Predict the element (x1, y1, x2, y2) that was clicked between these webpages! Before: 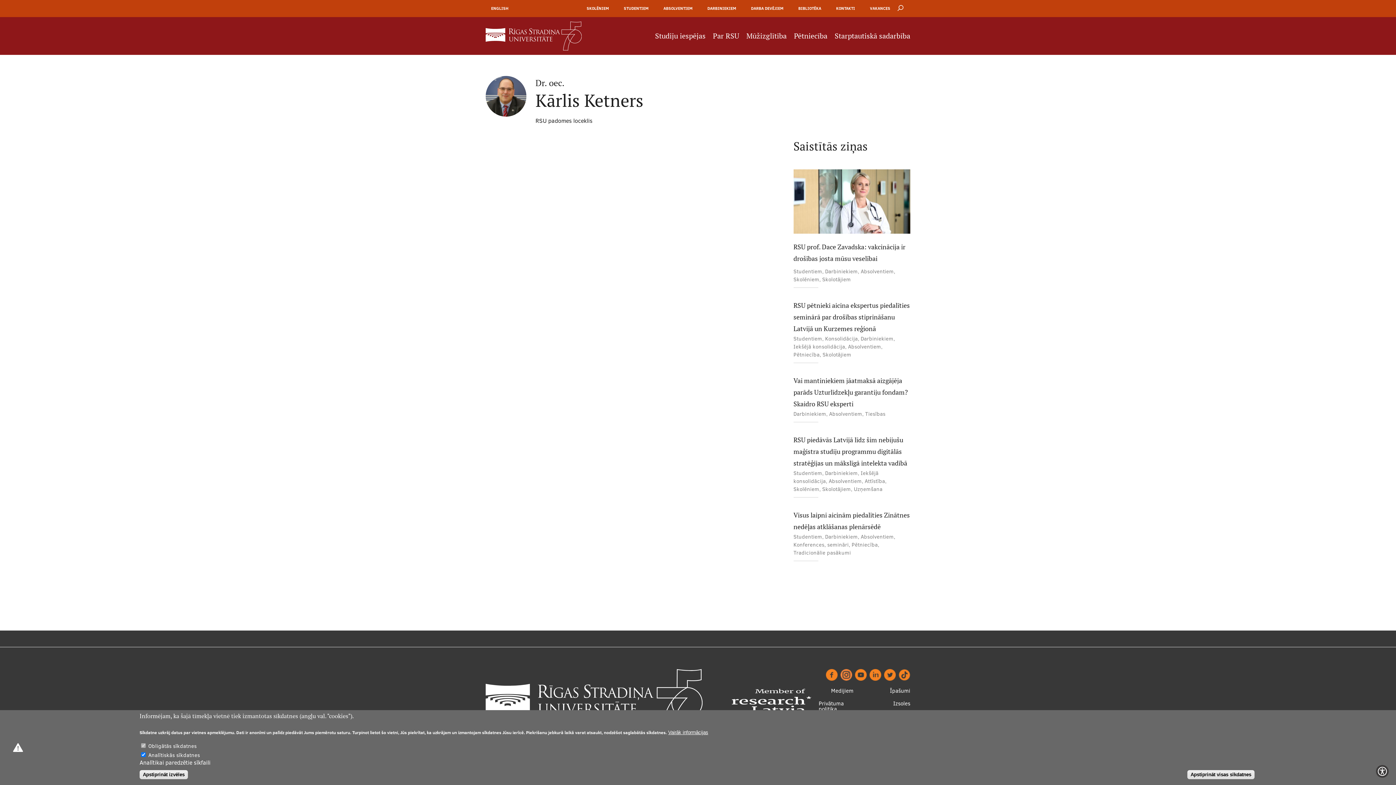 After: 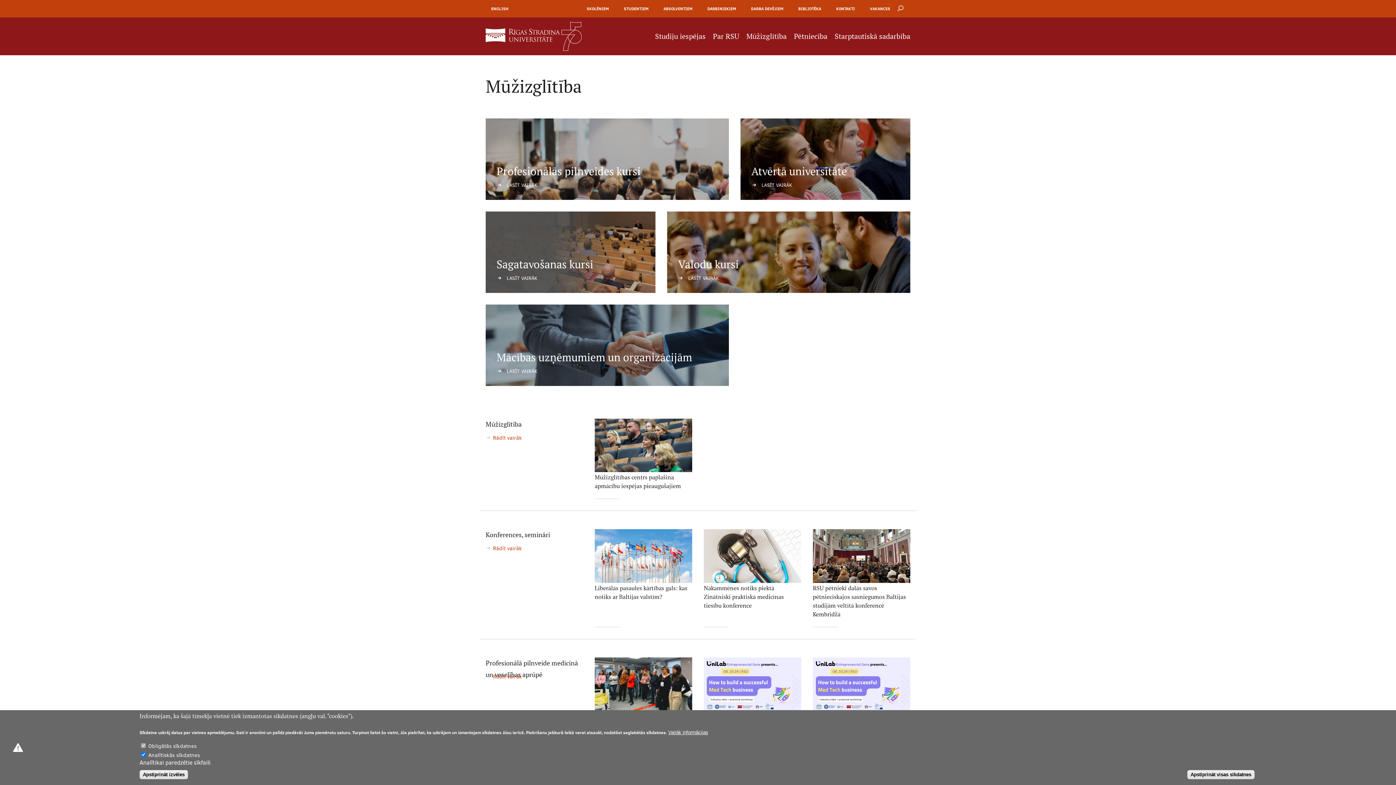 Action: bbox: (746, 31, 786, 40) label: Mūžizglītība